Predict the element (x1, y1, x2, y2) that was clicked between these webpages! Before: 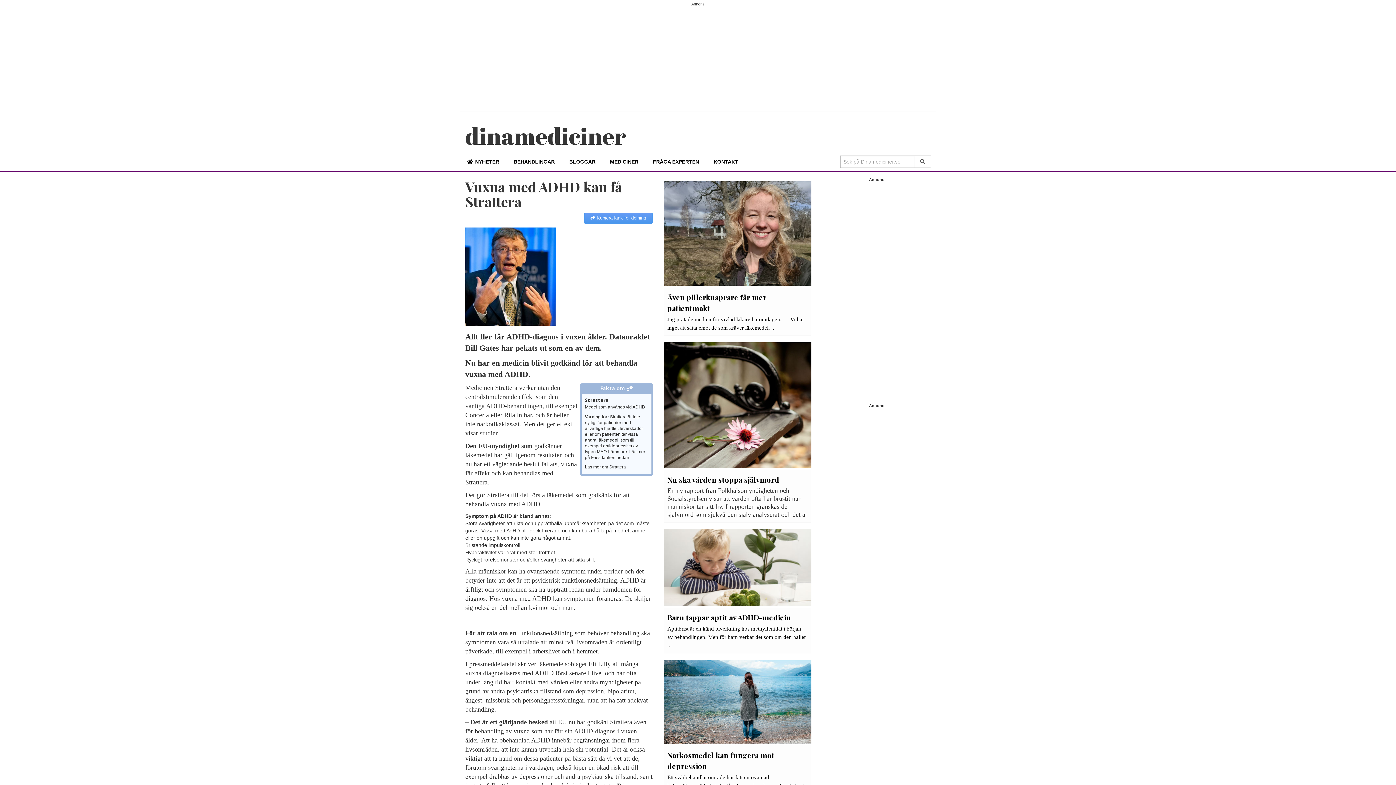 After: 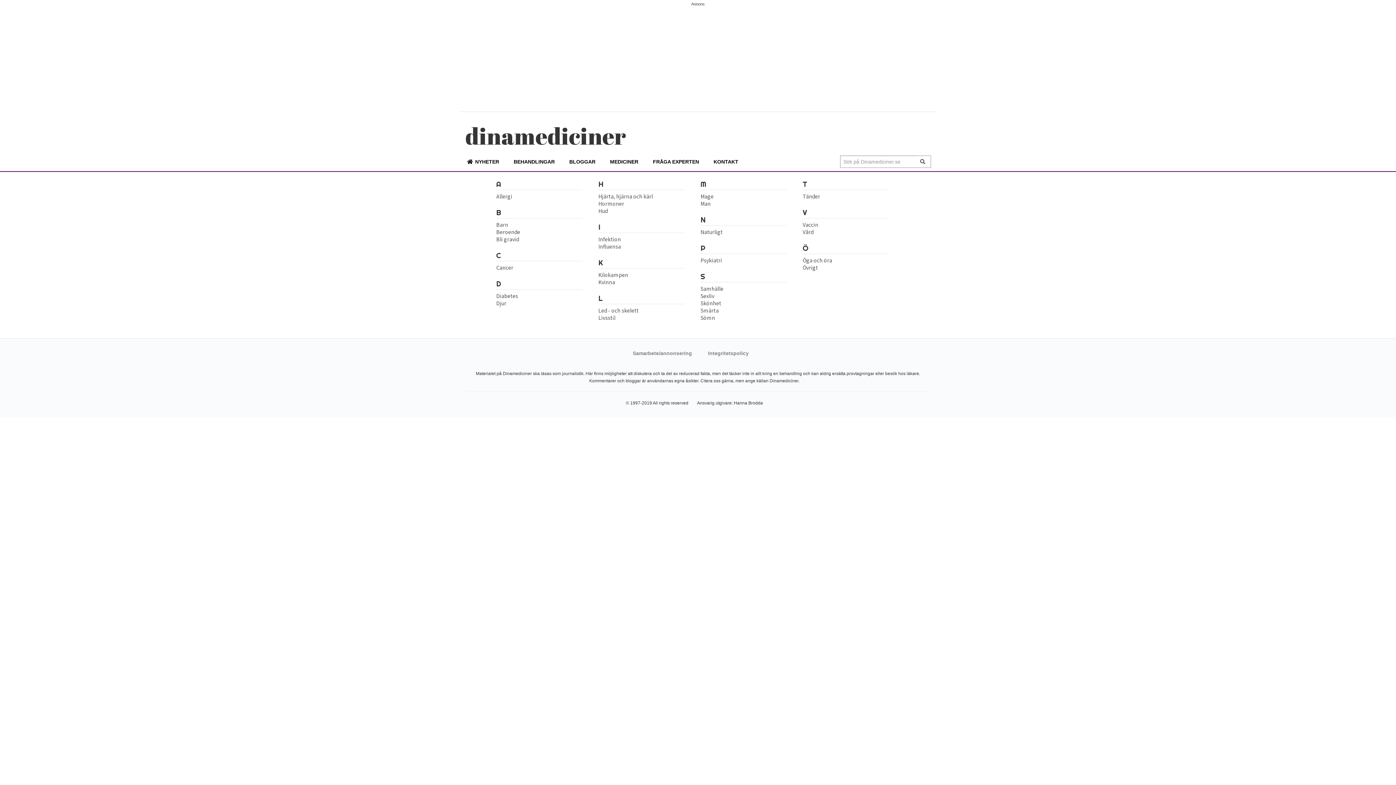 Action: bbox: (506, 152, 562, 171) label: BEHANDLINGAR